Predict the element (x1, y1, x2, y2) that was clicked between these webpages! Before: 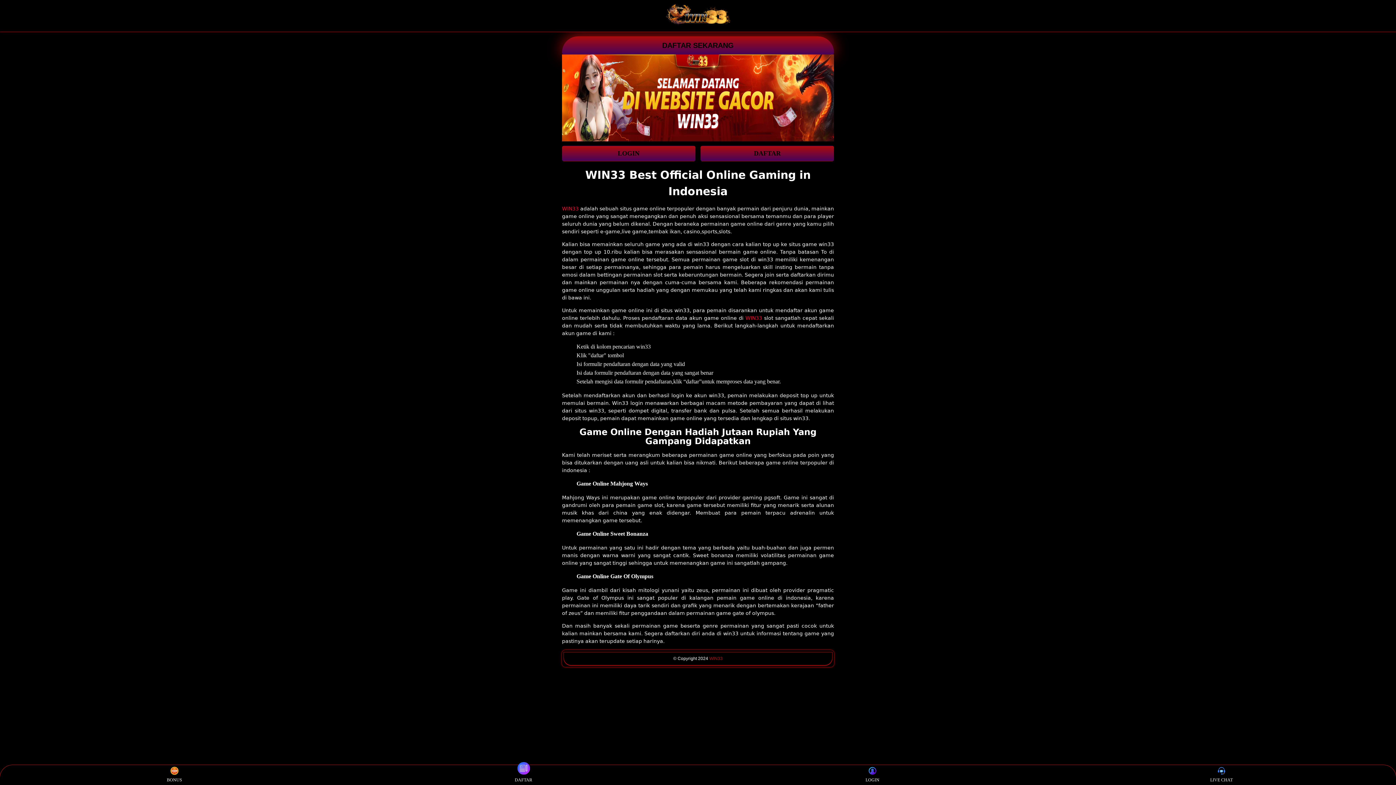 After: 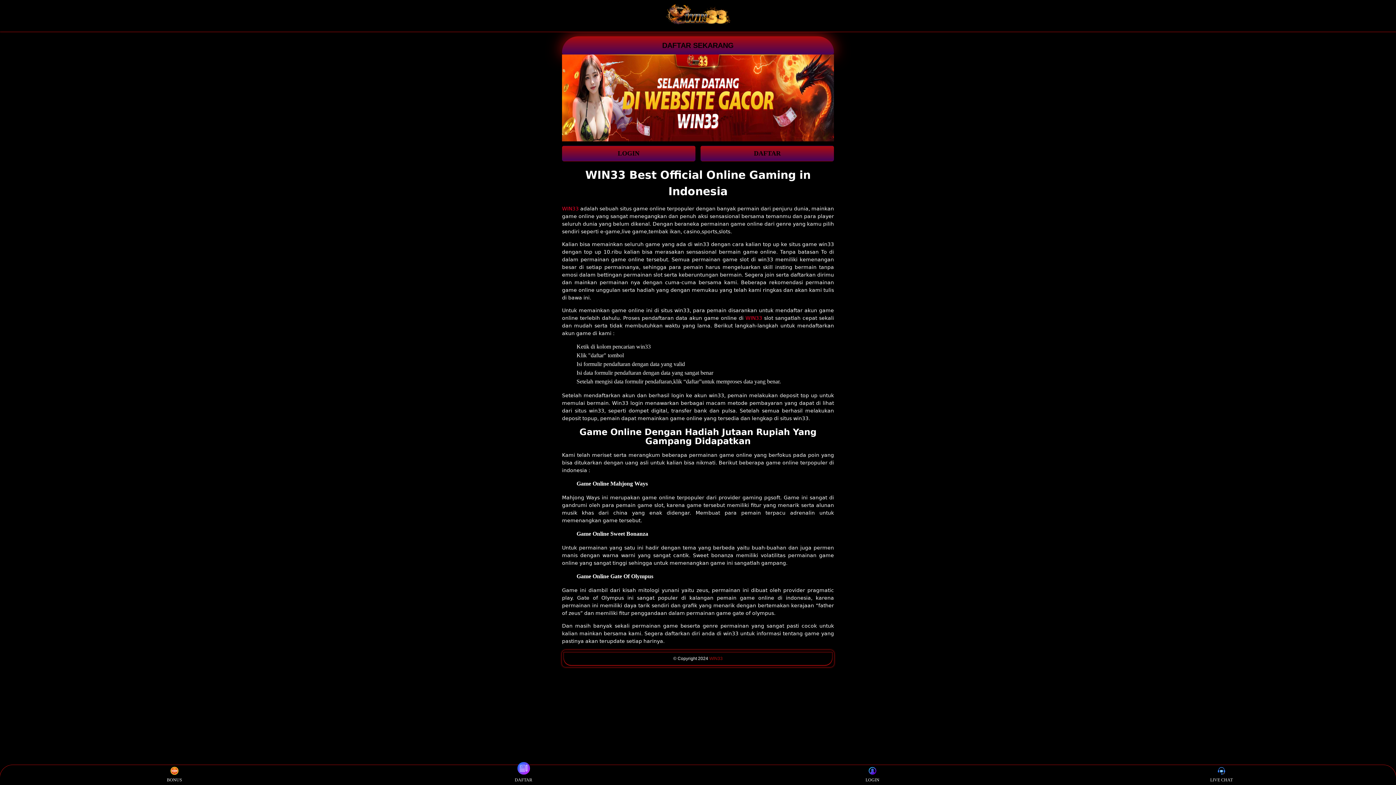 Action: label: WIN33 bbox: (745, 315, 762, 320)